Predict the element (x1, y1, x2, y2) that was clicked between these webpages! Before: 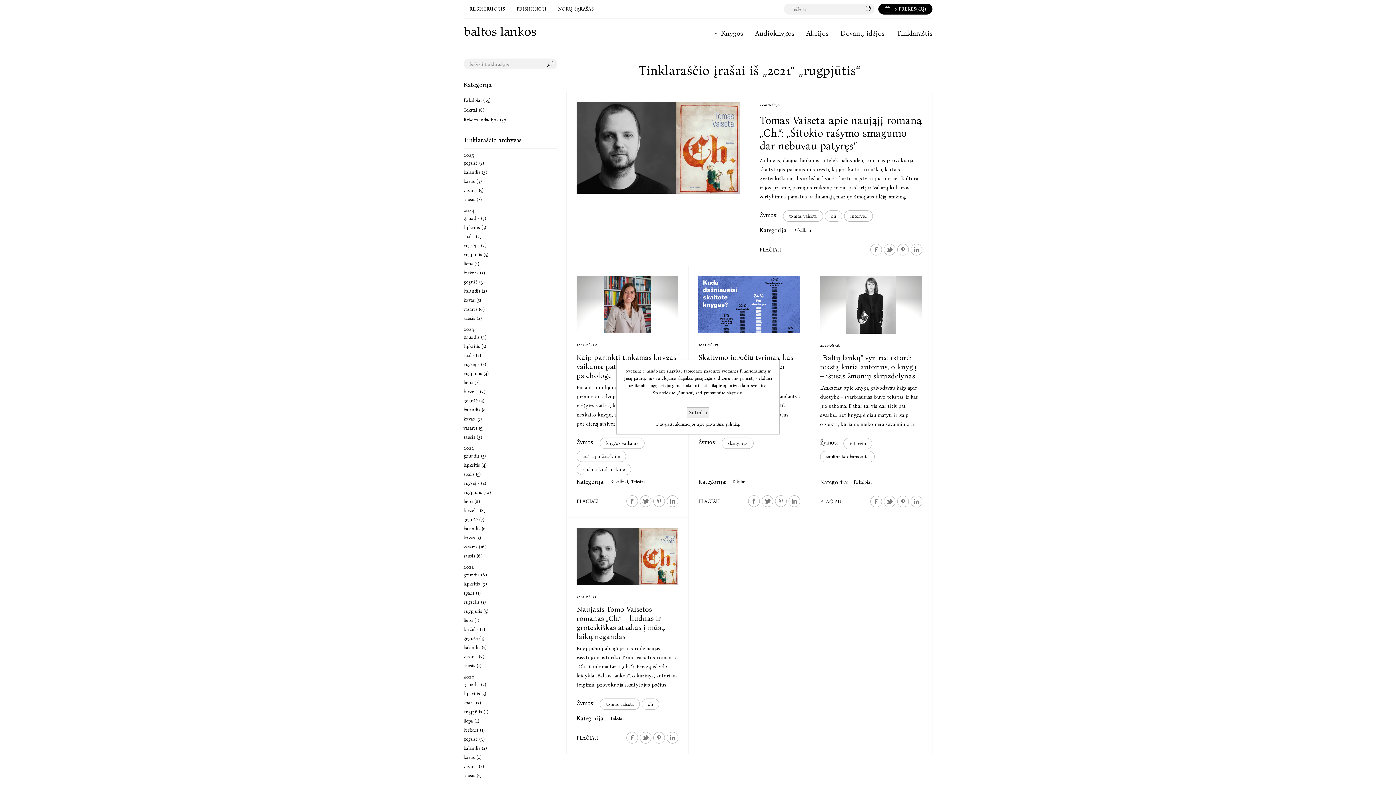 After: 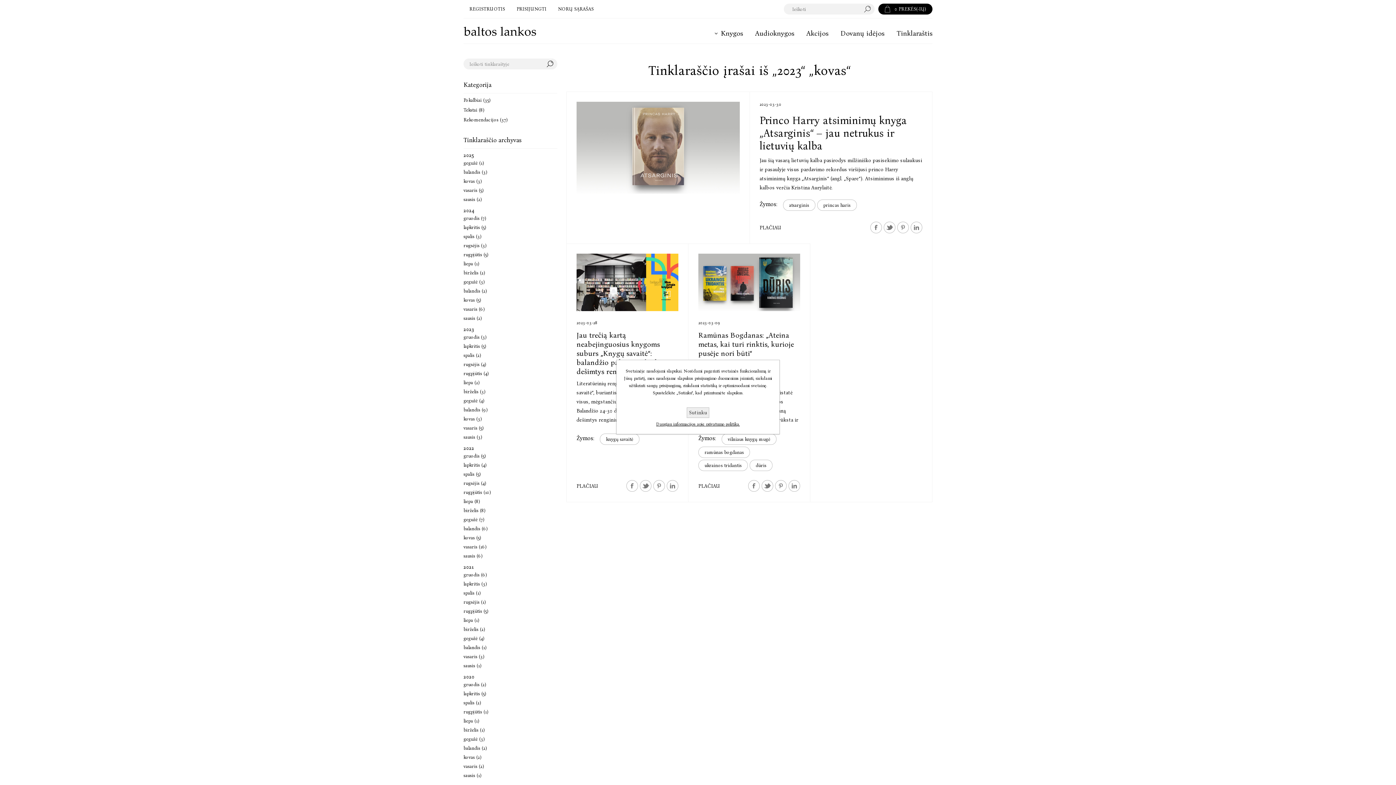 Action: bbox: (463, 414, 557, 423) label: kovas (3)